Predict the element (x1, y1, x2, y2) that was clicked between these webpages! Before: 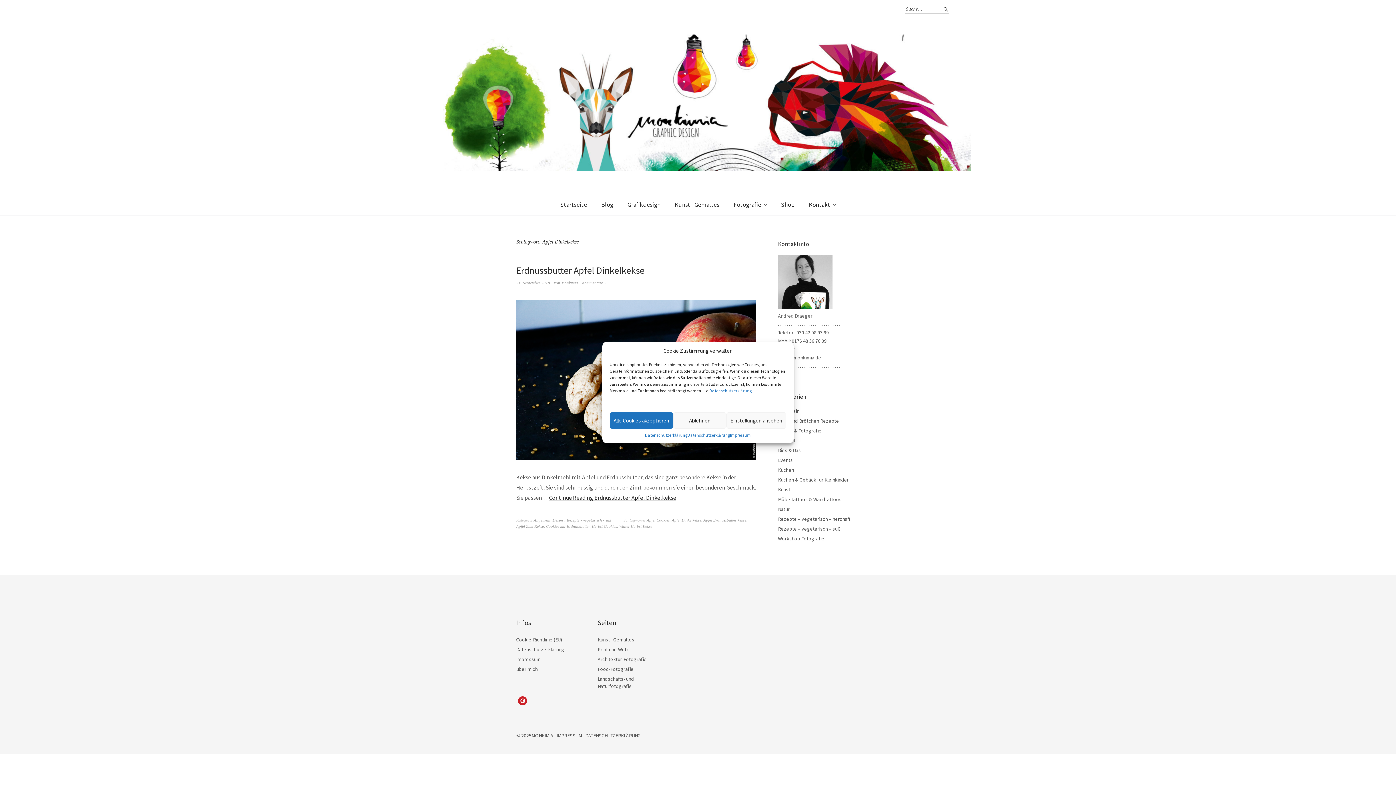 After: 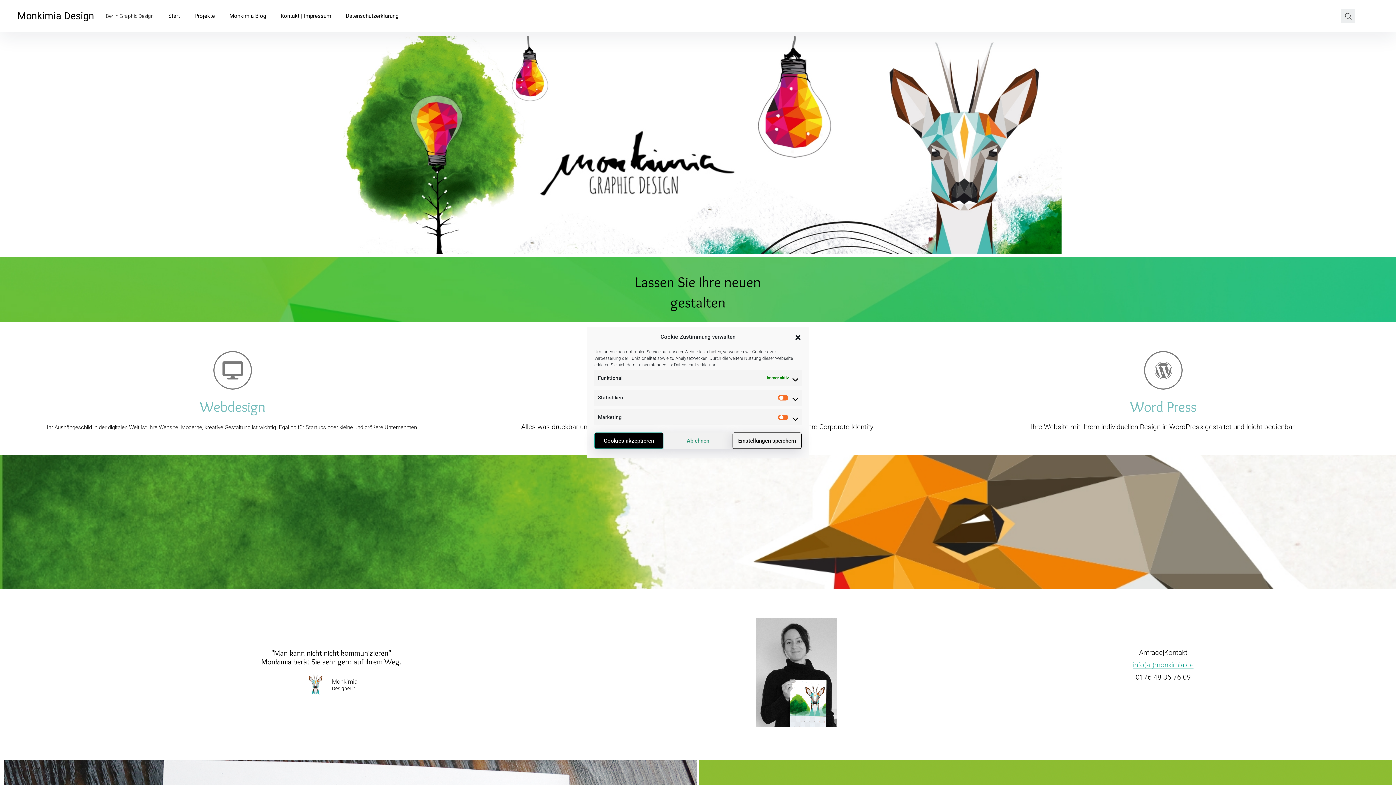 Action: bbox: (621, 194, 667, 215) label: Grafikdesign